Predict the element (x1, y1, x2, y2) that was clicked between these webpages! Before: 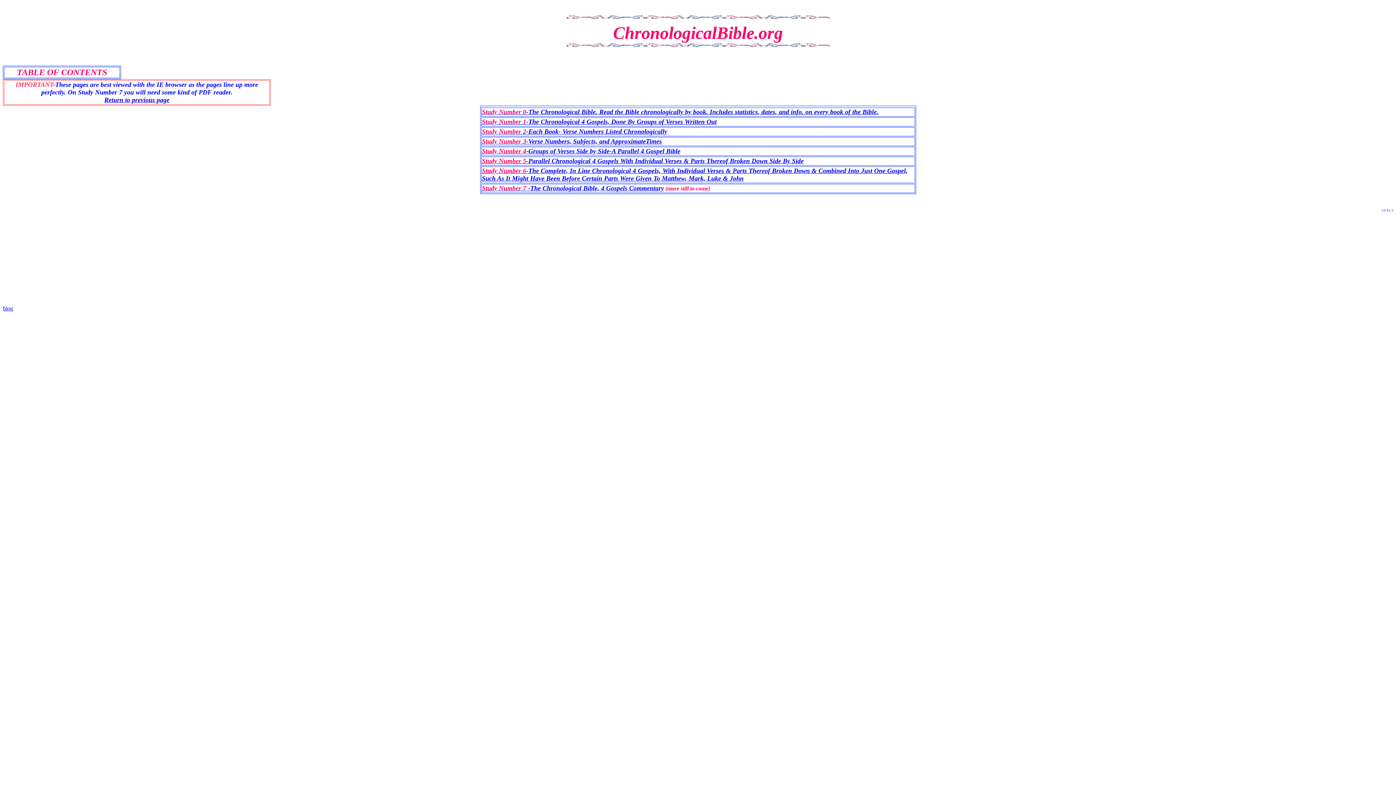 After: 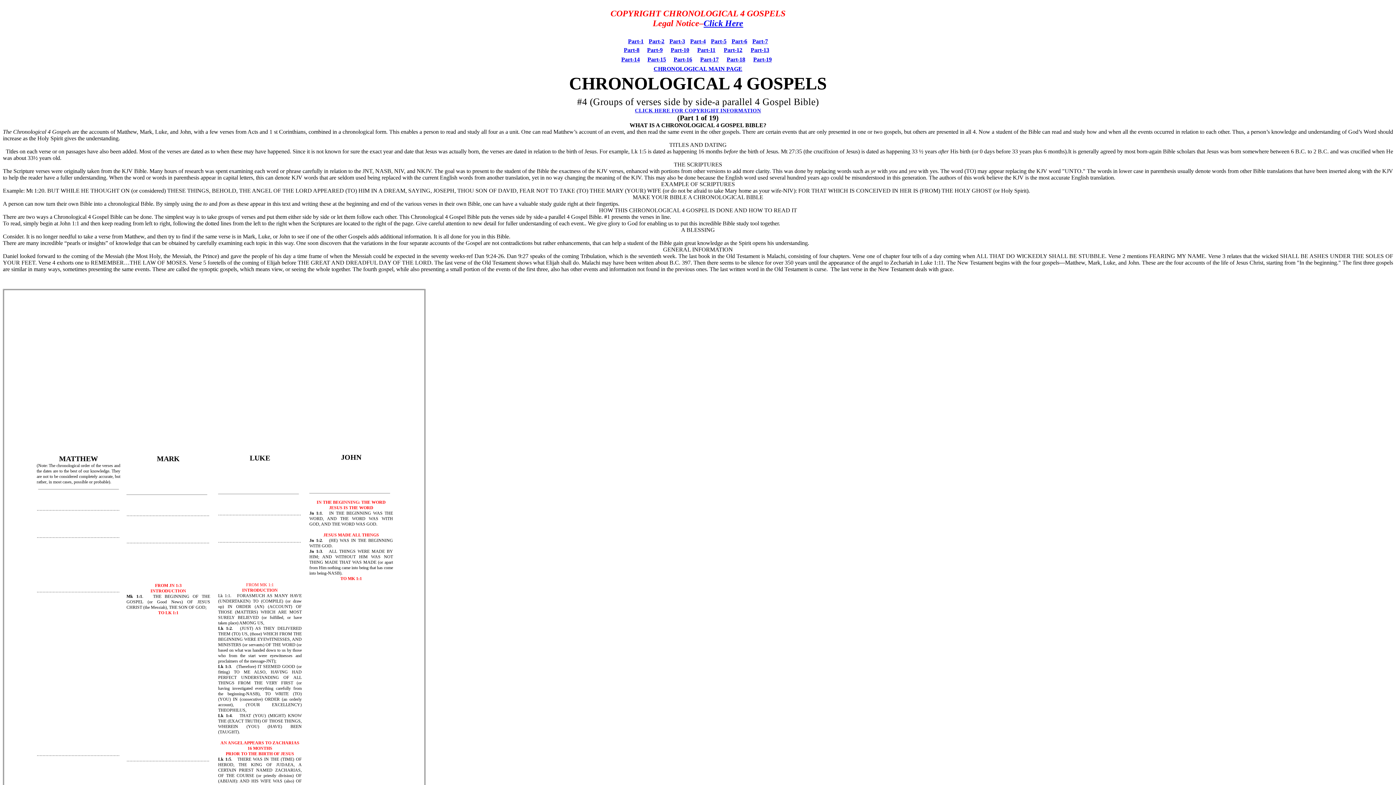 Action: label: Study Number 4-Groups of Verses Side by Side-A Parallel 4 Gospel Bible bbox: (482, 147, 680, 154)